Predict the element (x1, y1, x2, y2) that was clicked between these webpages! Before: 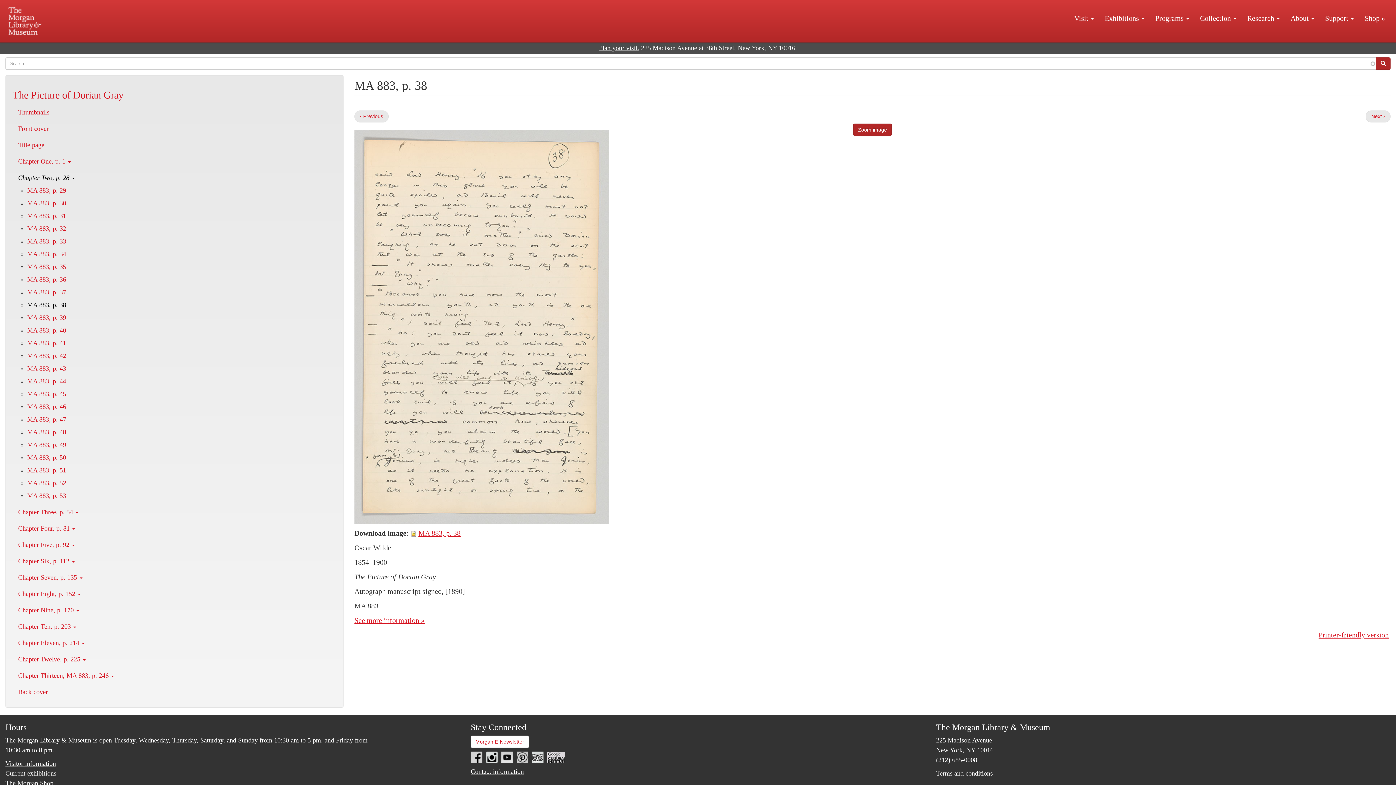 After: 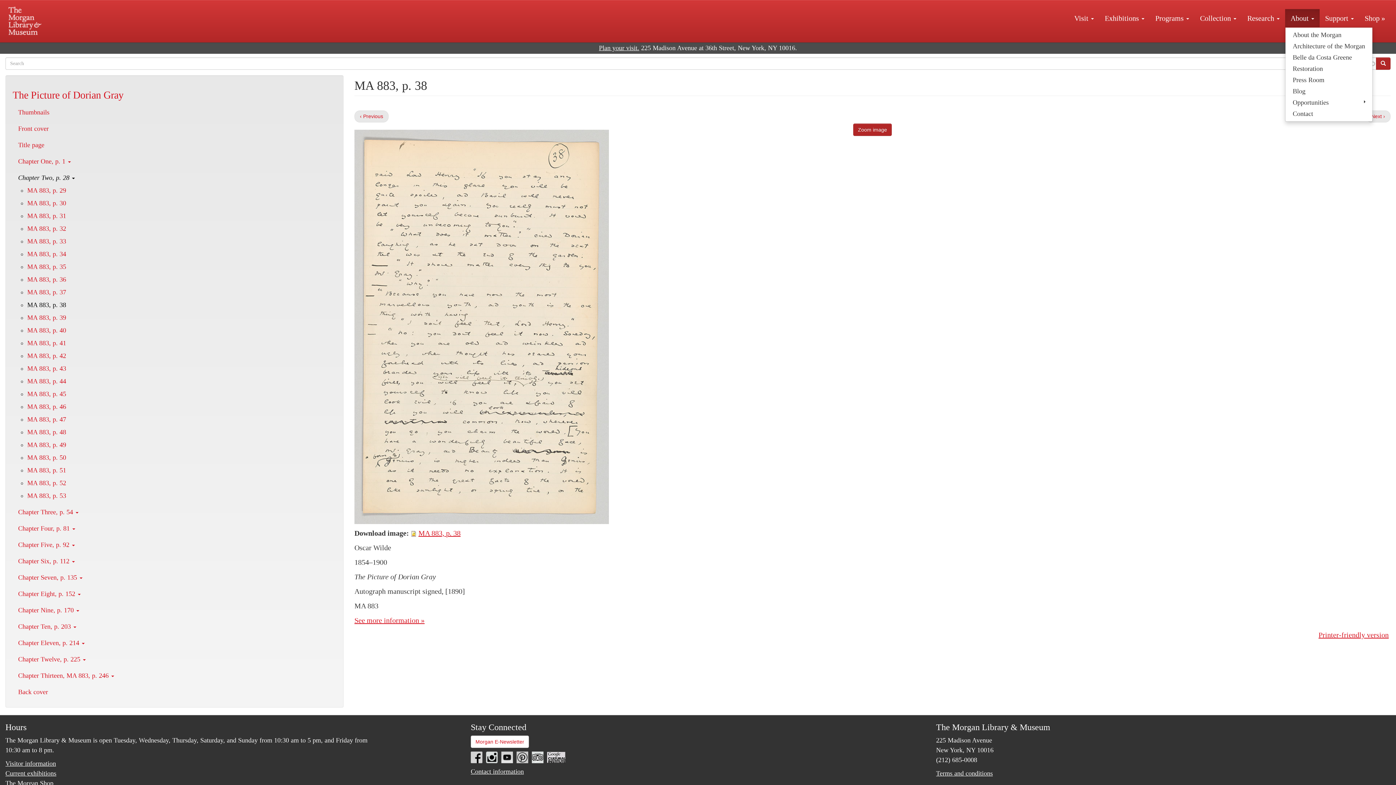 Action: bbox: (1285, 9, 1320, 27) label: About 